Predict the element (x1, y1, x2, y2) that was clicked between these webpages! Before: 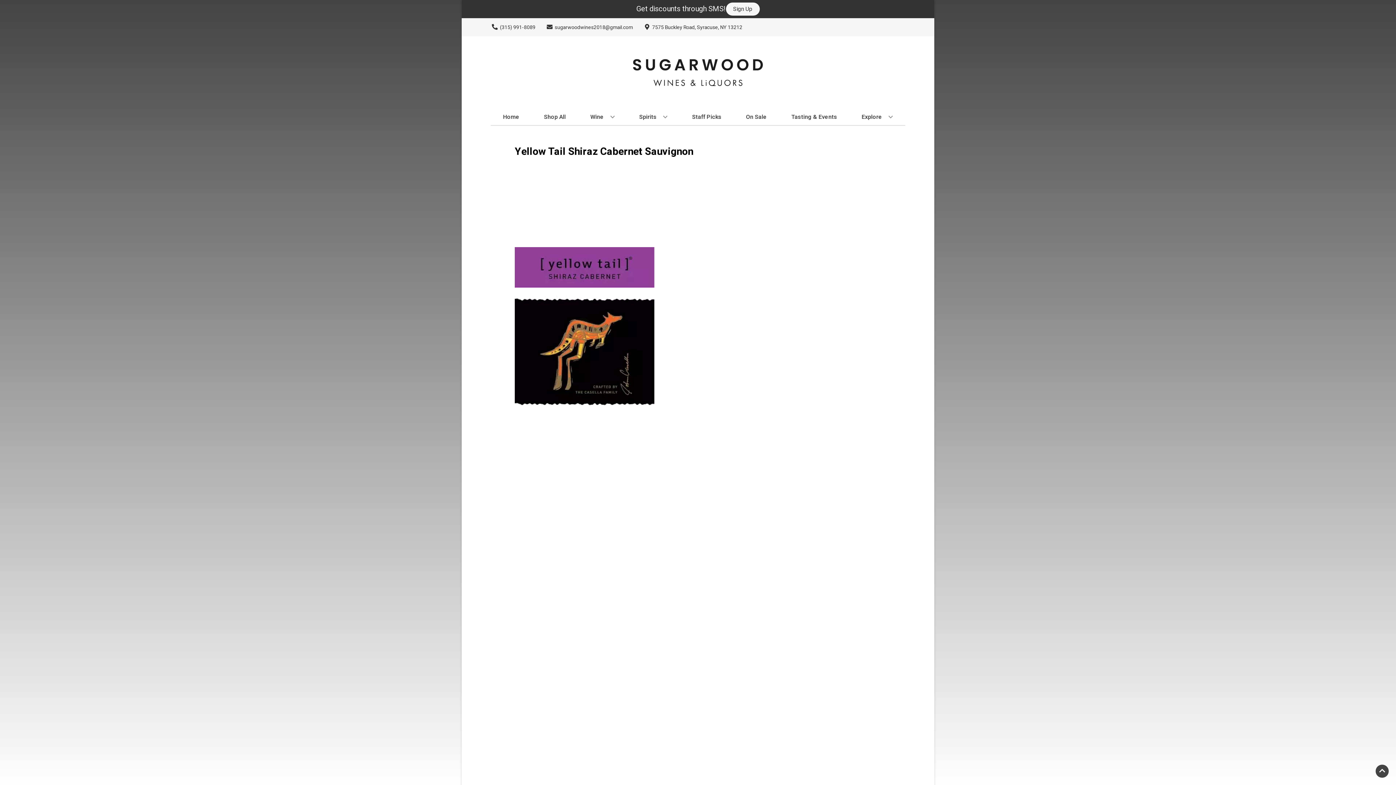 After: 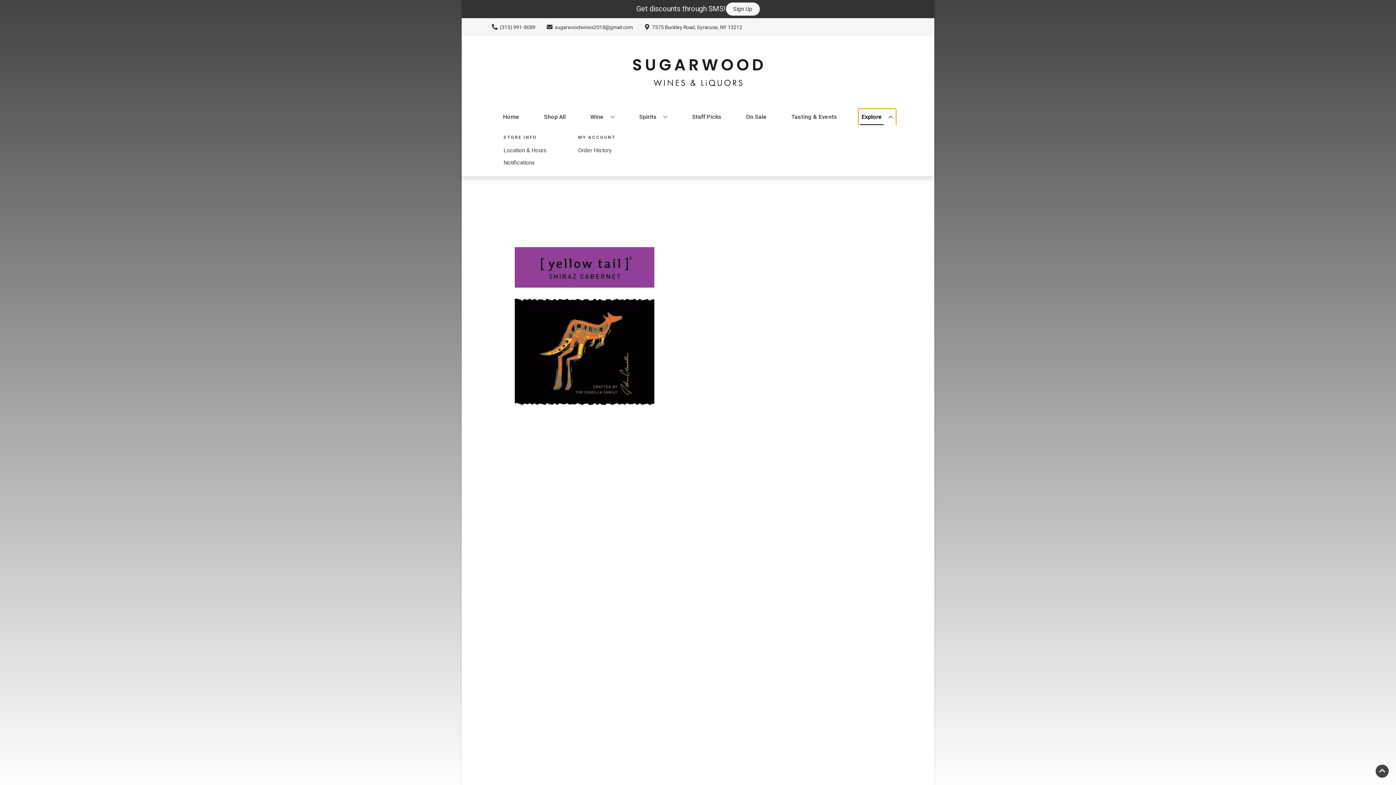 Action: label: Explore bbox: (859, 109, 896, 125)